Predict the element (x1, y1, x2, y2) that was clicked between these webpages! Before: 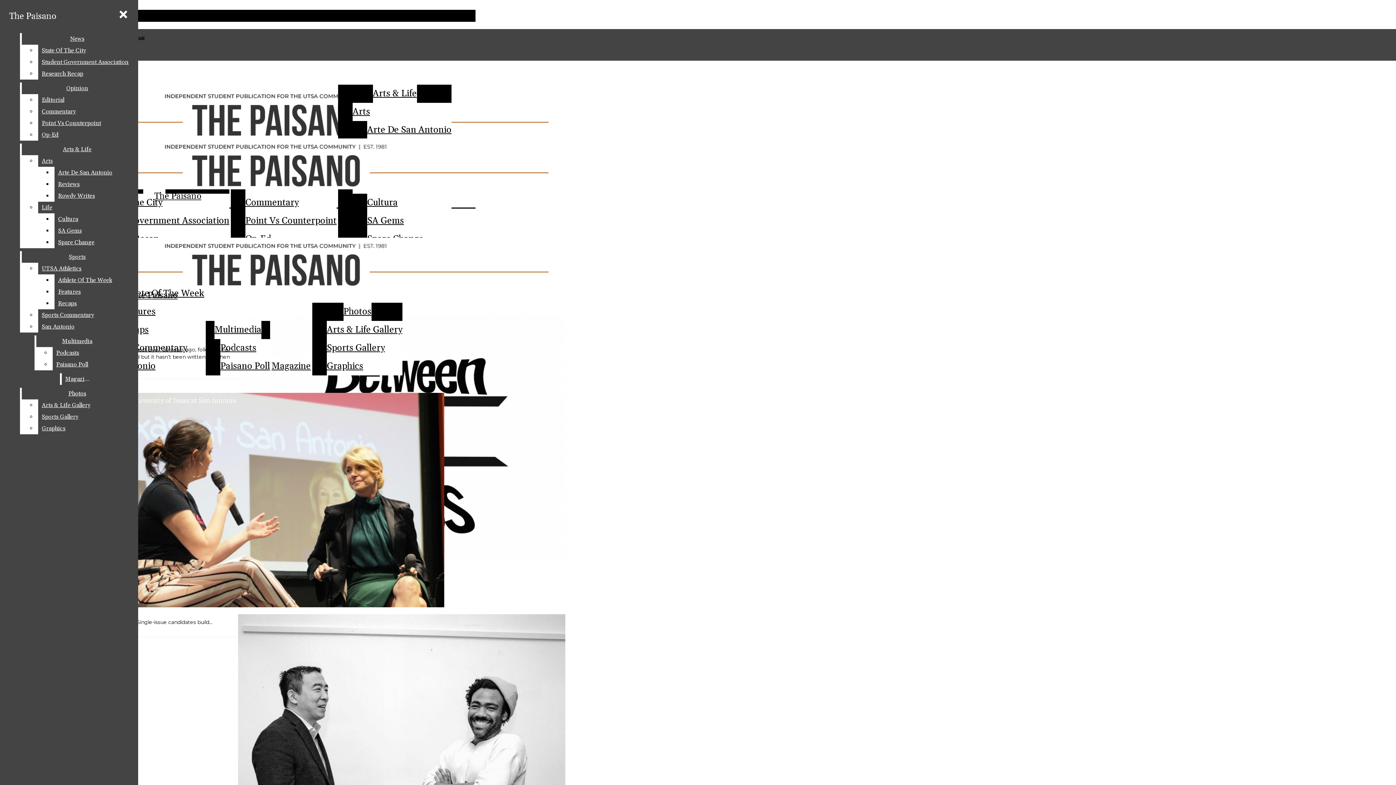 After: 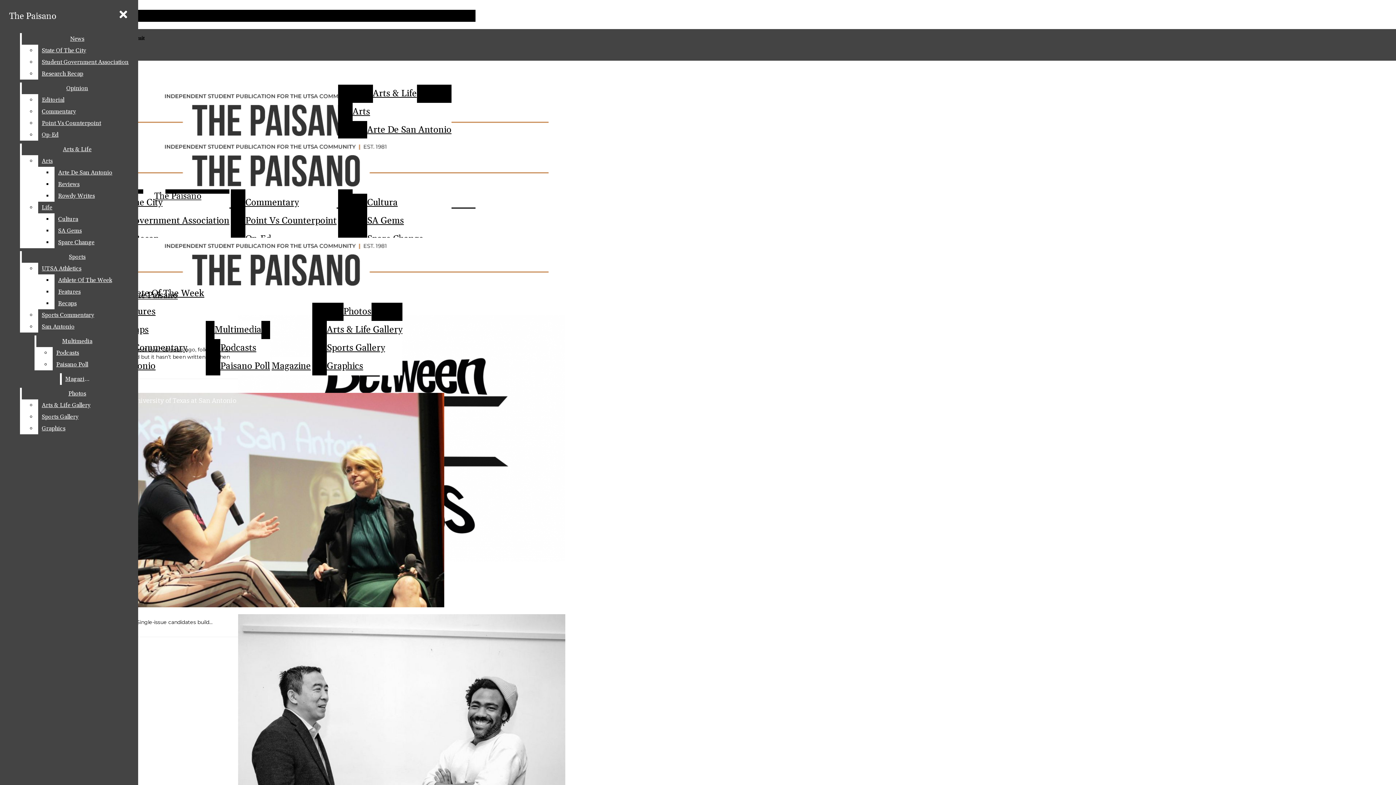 Action: bbox: (54, 286, 132, 297) label: Features